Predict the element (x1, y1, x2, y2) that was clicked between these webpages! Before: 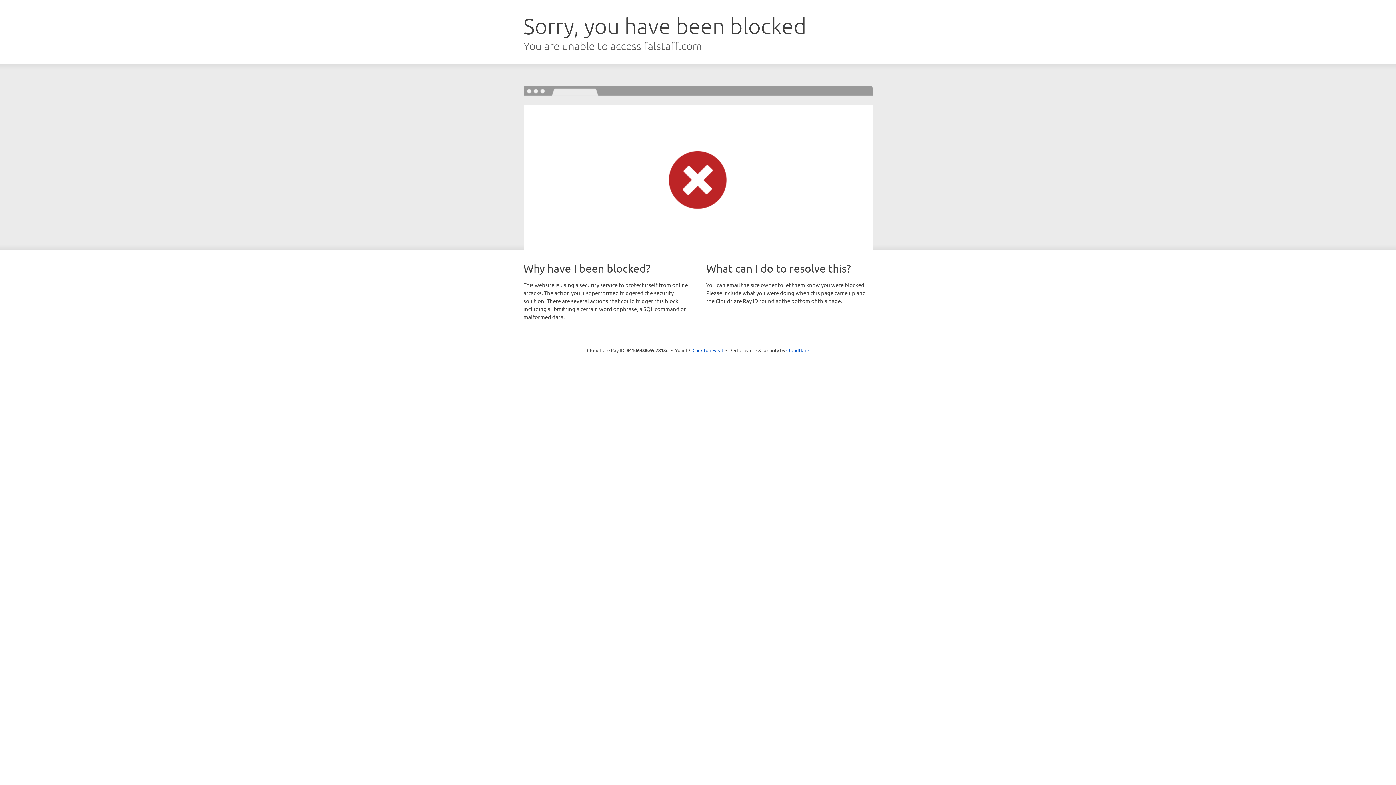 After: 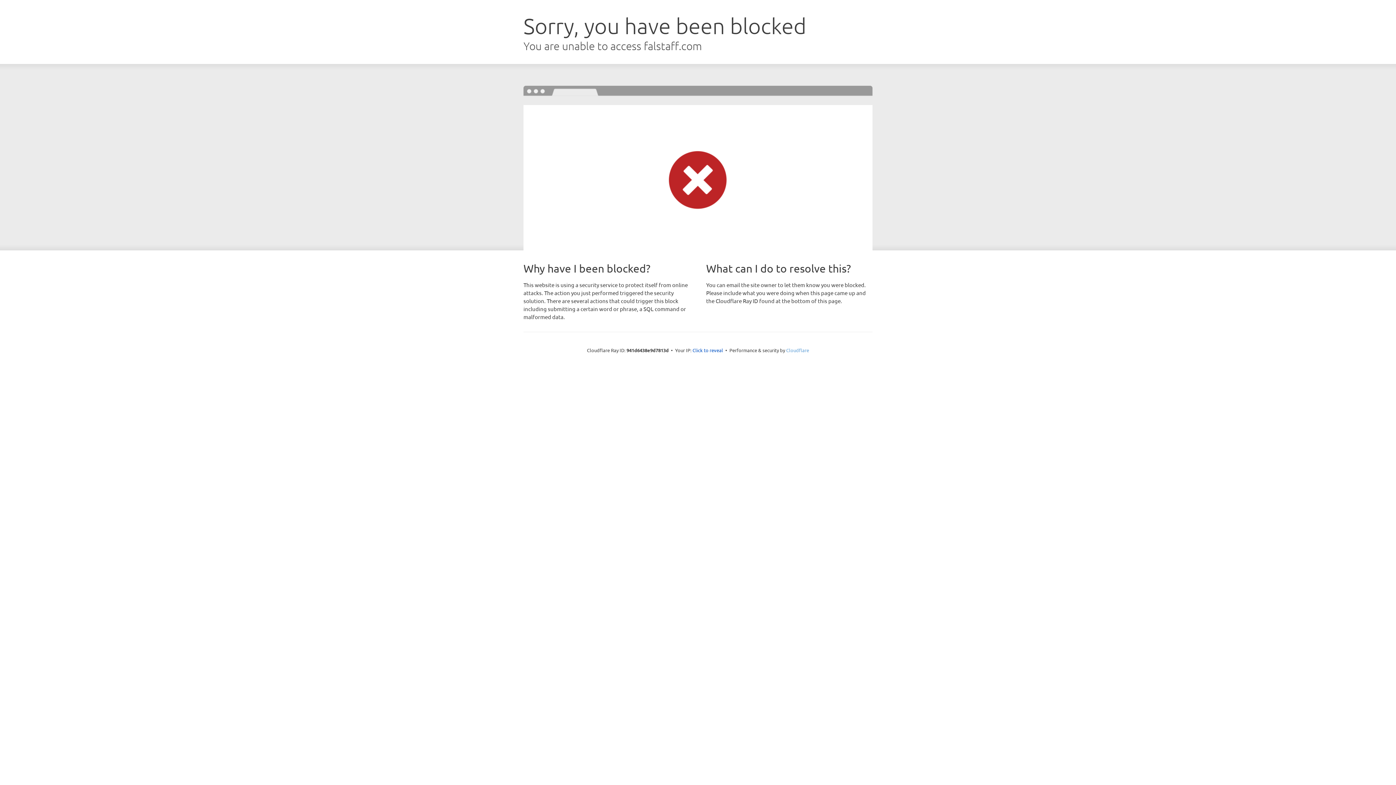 Action: bbox: (786, 347, 809, 353) label: Cloudflare